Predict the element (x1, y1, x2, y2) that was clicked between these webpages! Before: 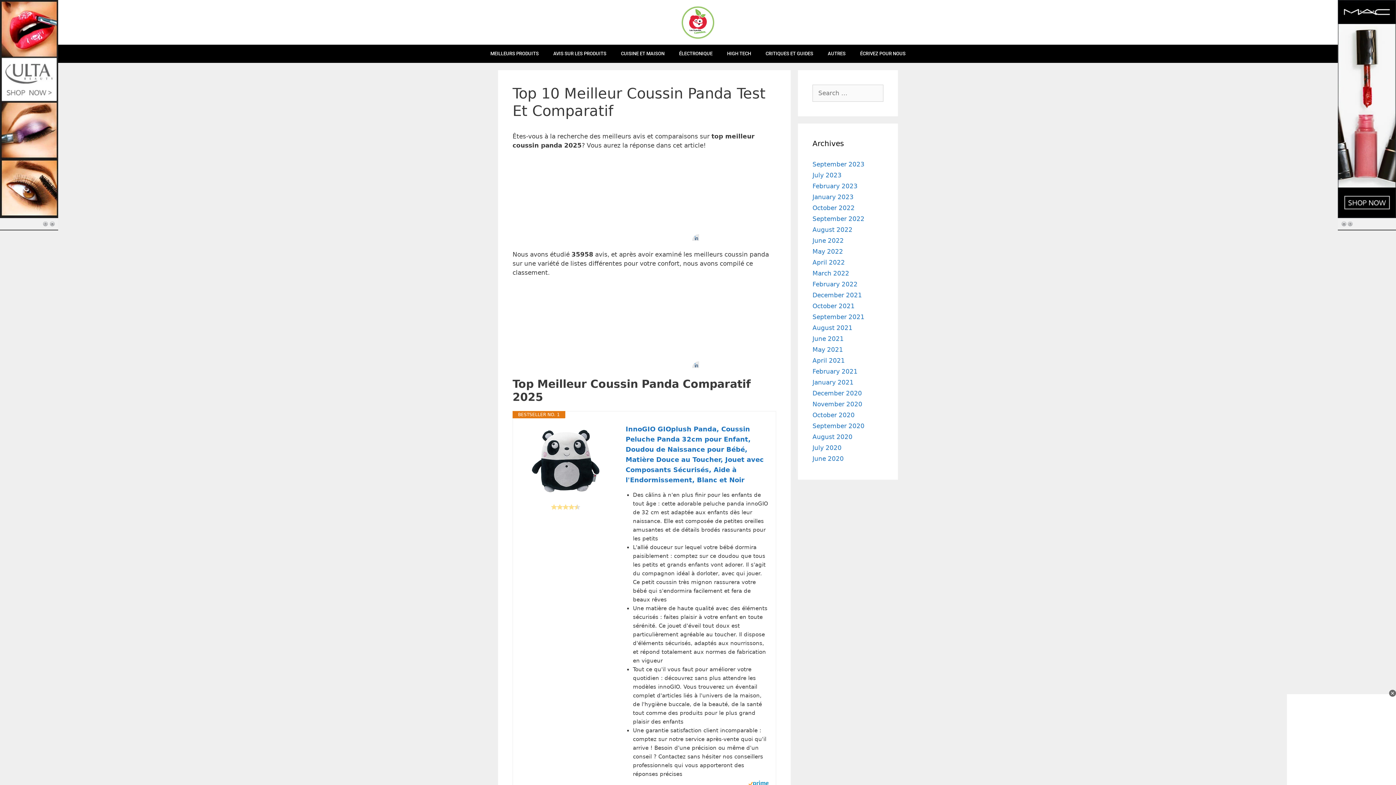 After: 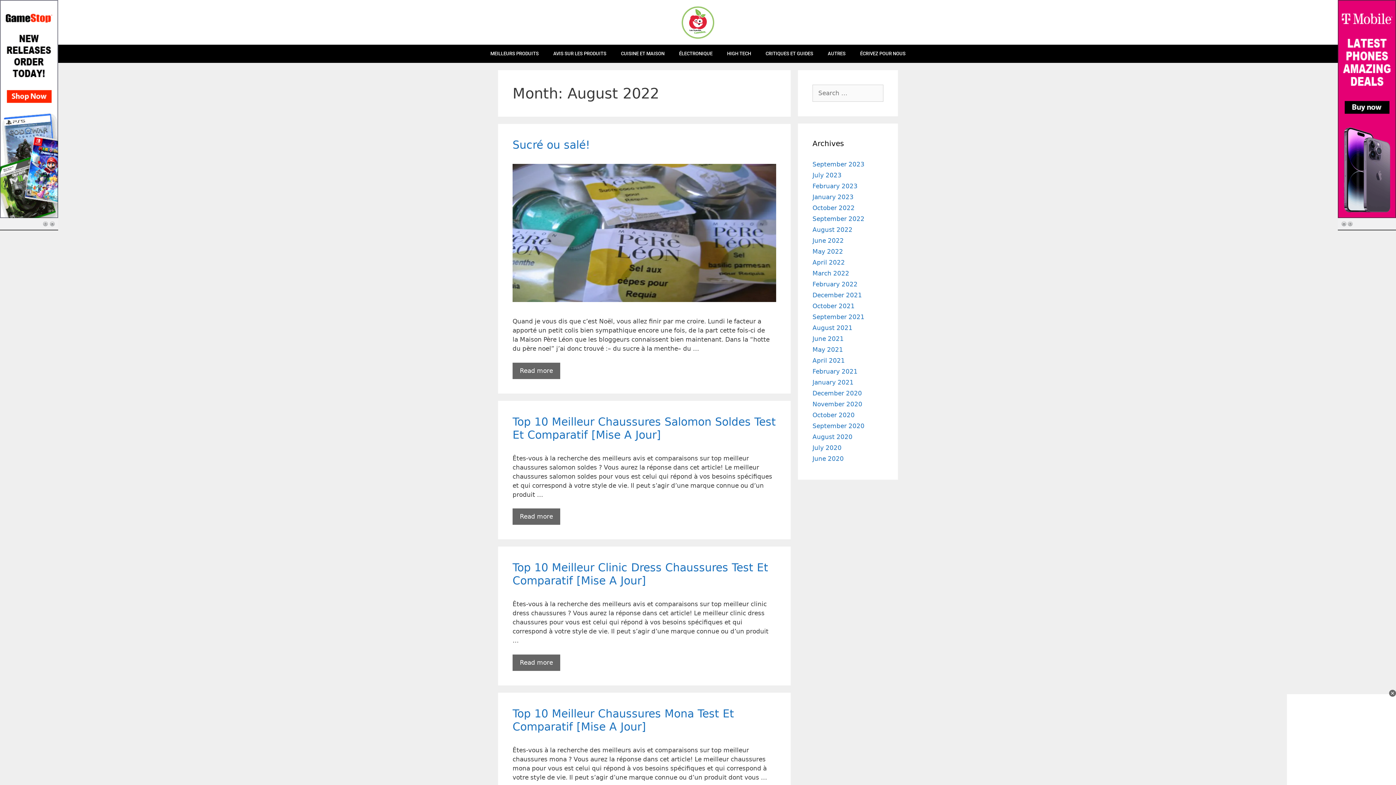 Action: label: August 2022 bbox: (812, 226, 852, 233)